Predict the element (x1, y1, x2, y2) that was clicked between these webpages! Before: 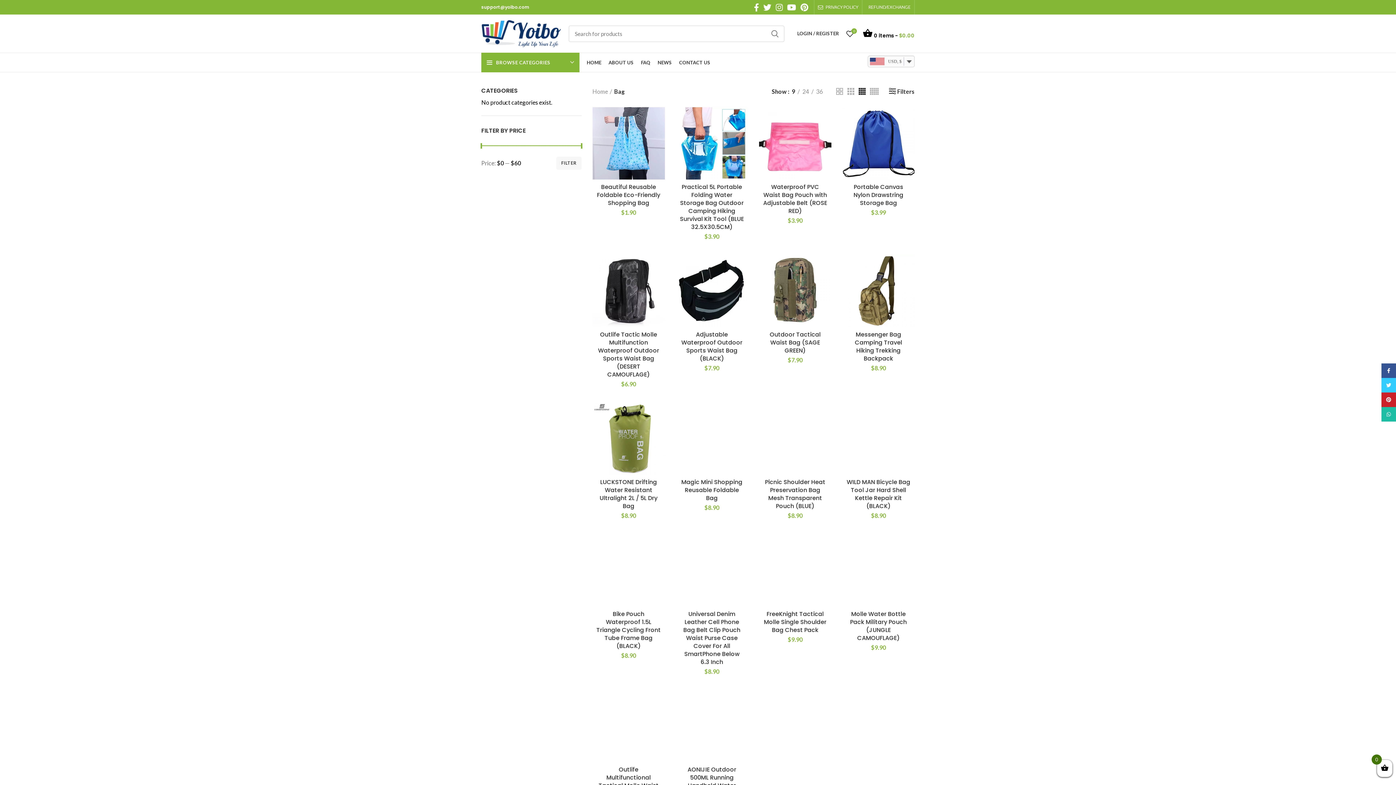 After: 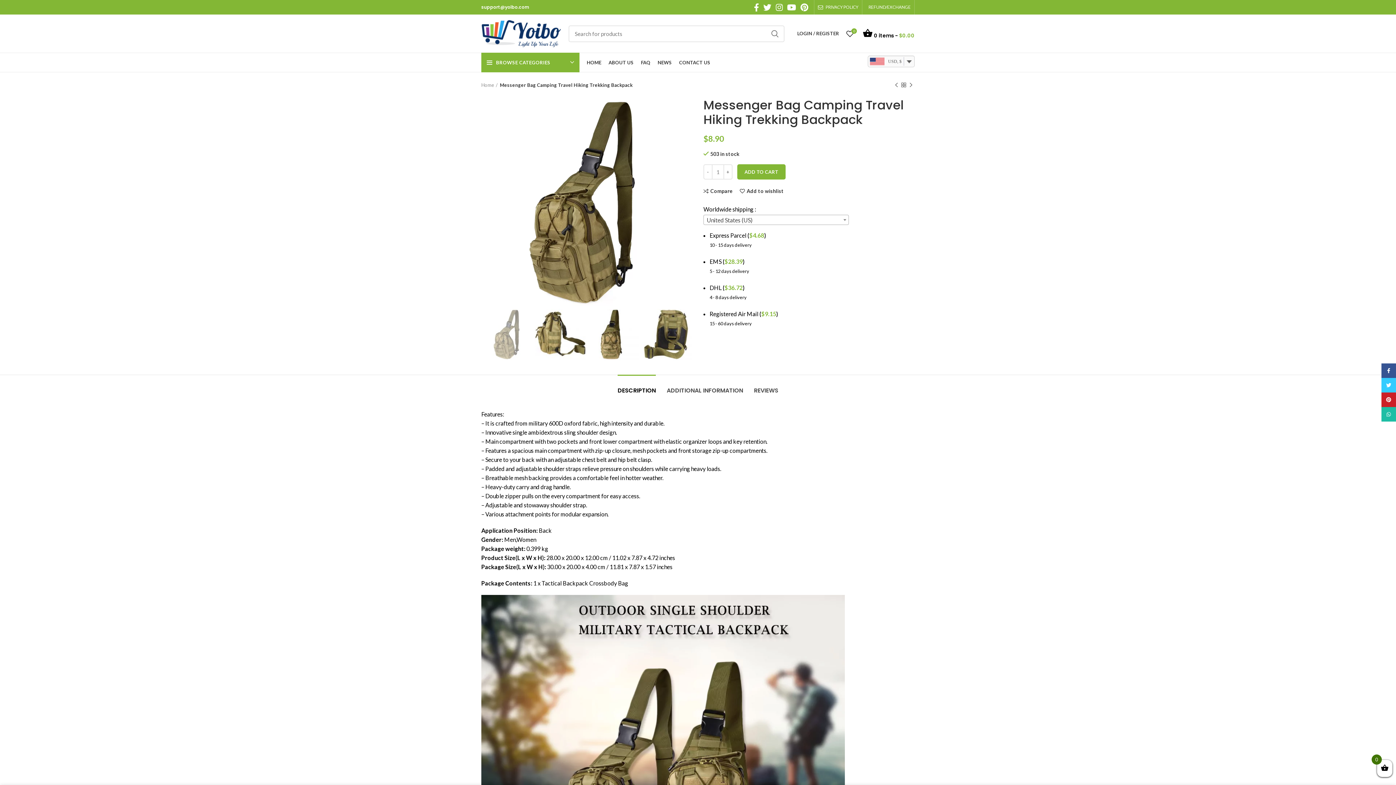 Action: bbox: (855, 330, 902, 363) label: Messenger Bag Camping Travel Hiking Trekking Backpack